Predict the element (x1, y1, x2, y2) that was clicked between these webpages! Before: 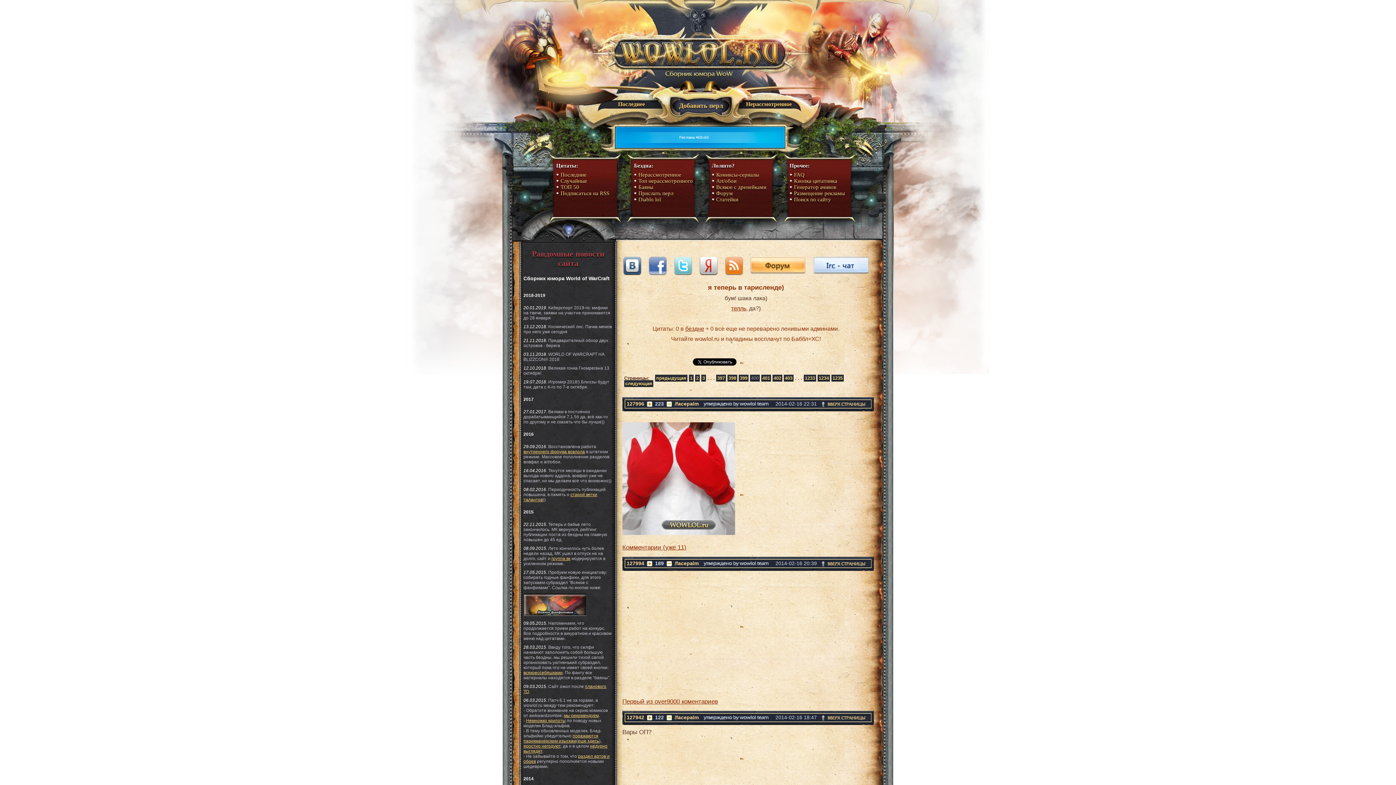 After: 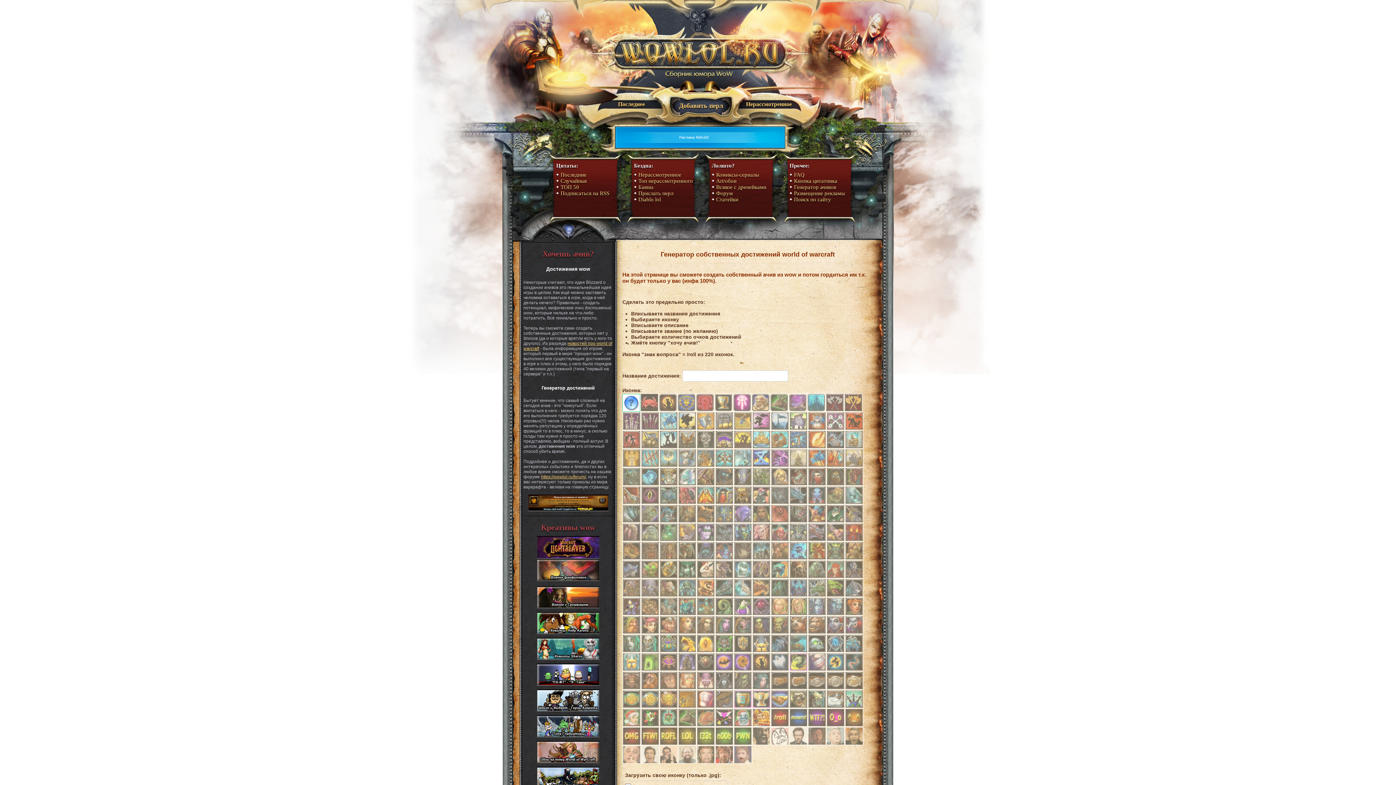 Action: bbox: (794, 184, 836, 190) label: Генератор ачивов